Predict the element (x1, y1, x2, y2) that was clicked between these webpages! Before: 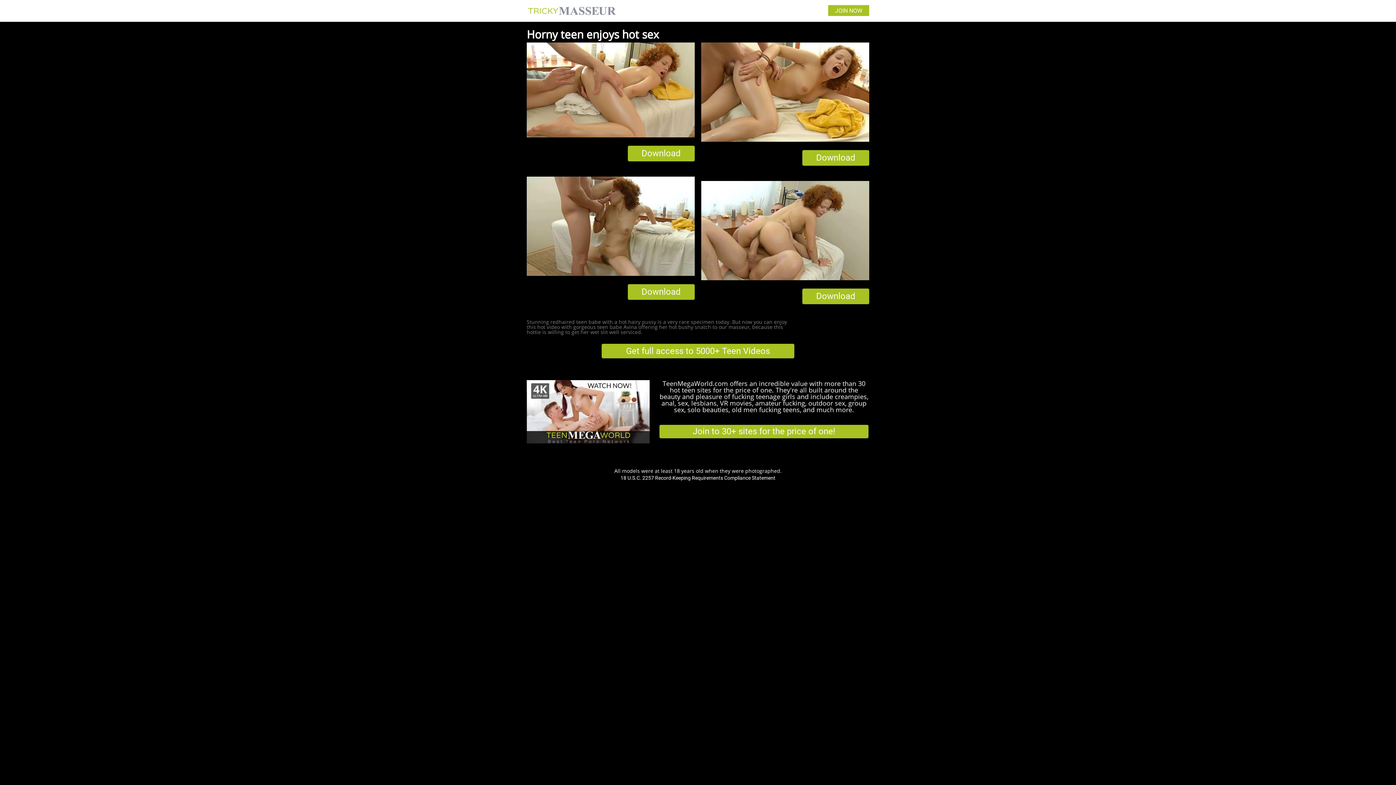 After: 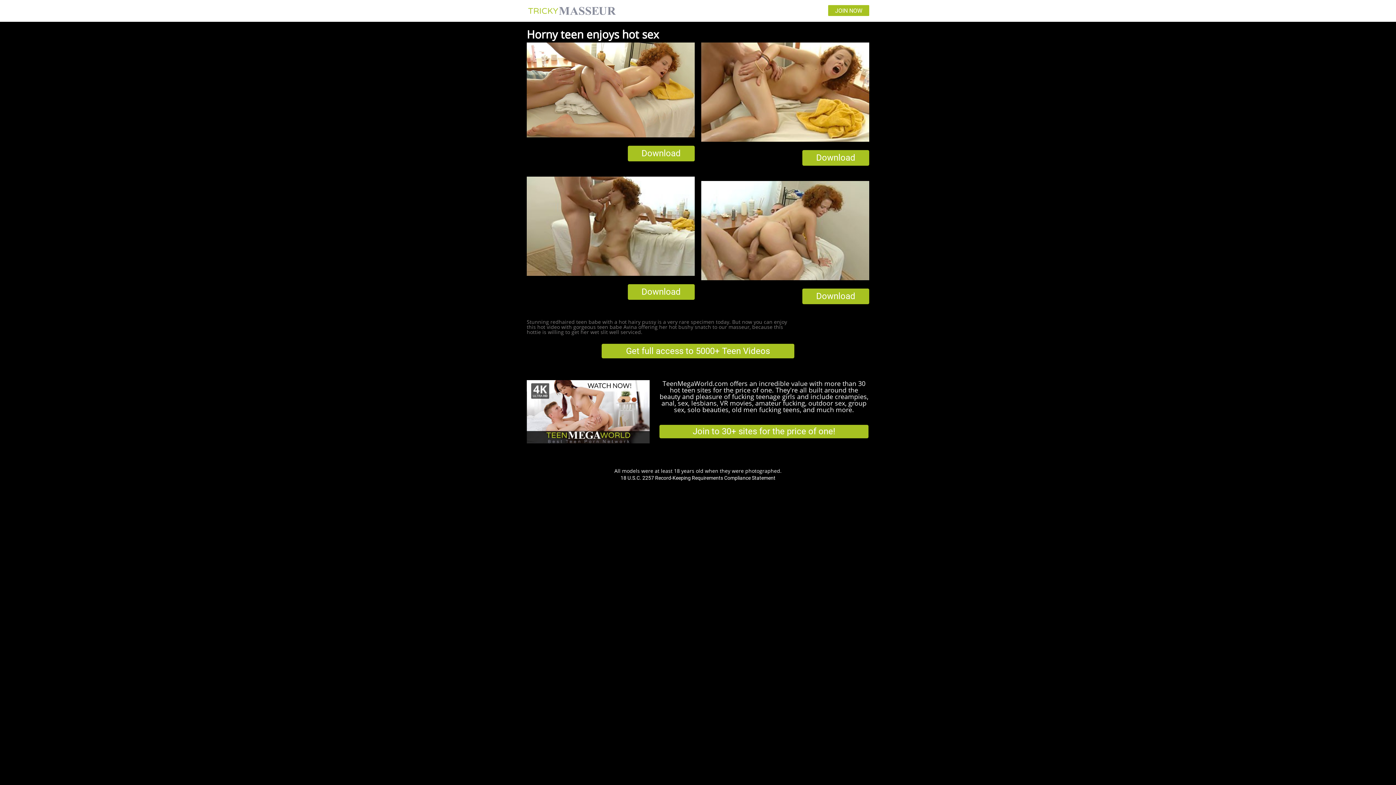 Action: bbox: (627, 284, 694, 300) label: Download